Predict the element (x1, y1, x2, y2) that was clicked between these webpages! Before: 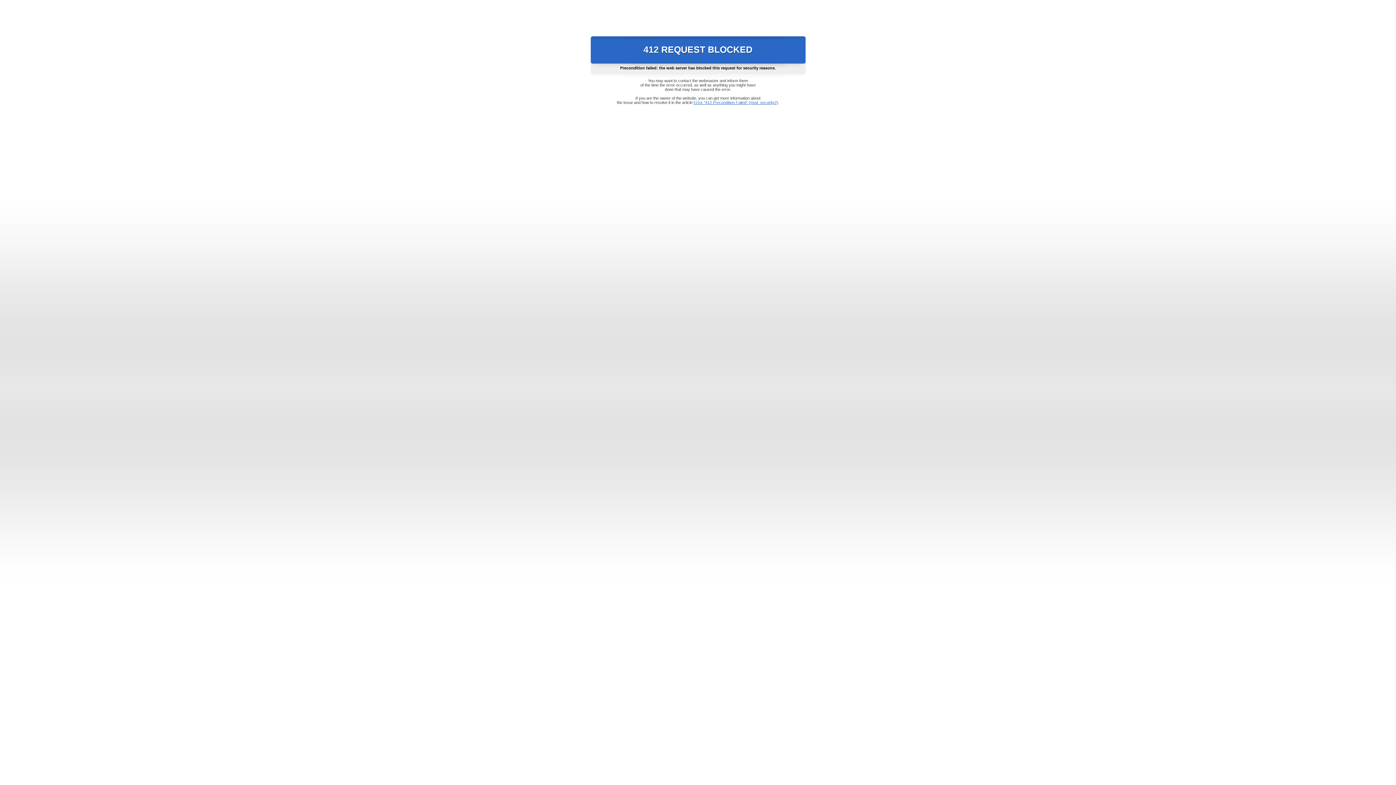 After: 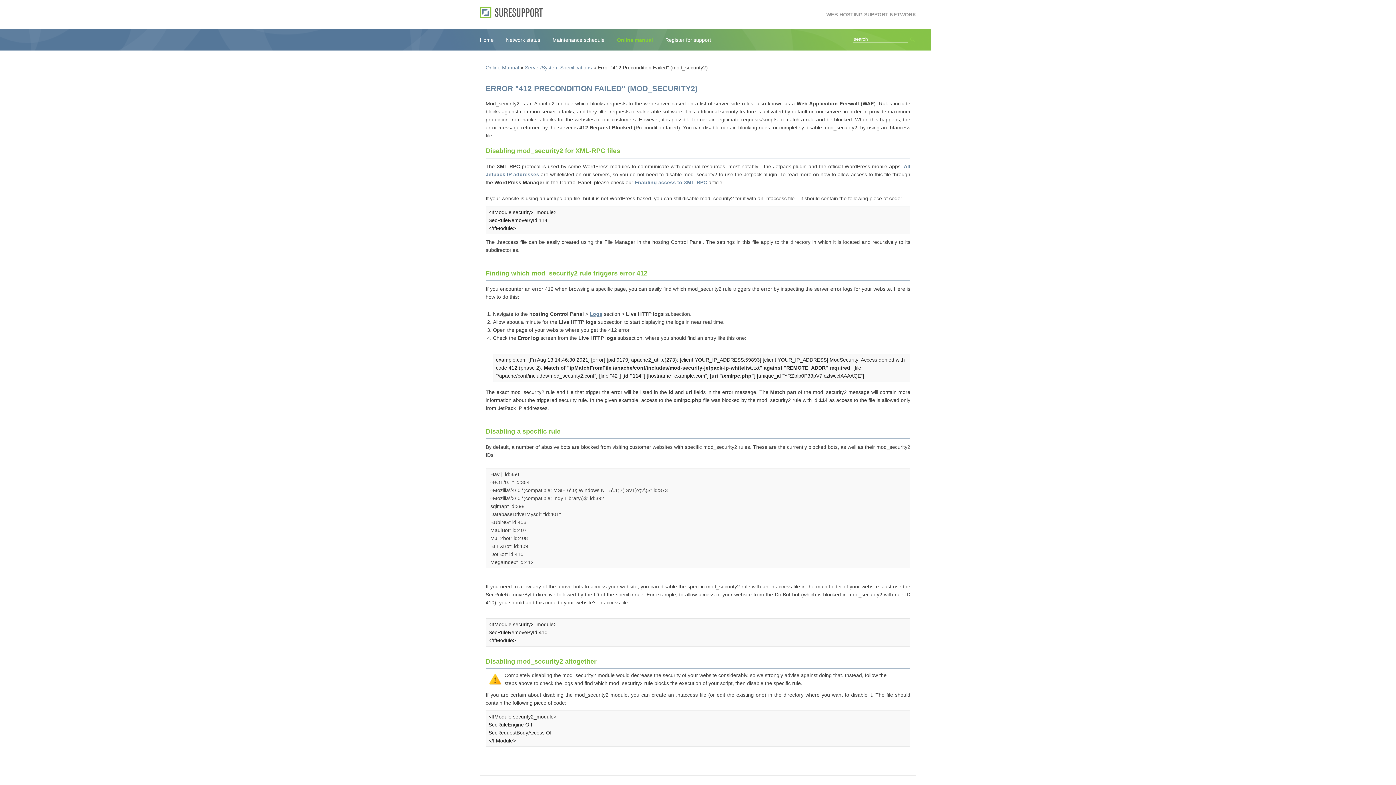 Action: label: Error "412 Precondition Failed" (mod_security2) bbox: (693, 100, 778, 104)